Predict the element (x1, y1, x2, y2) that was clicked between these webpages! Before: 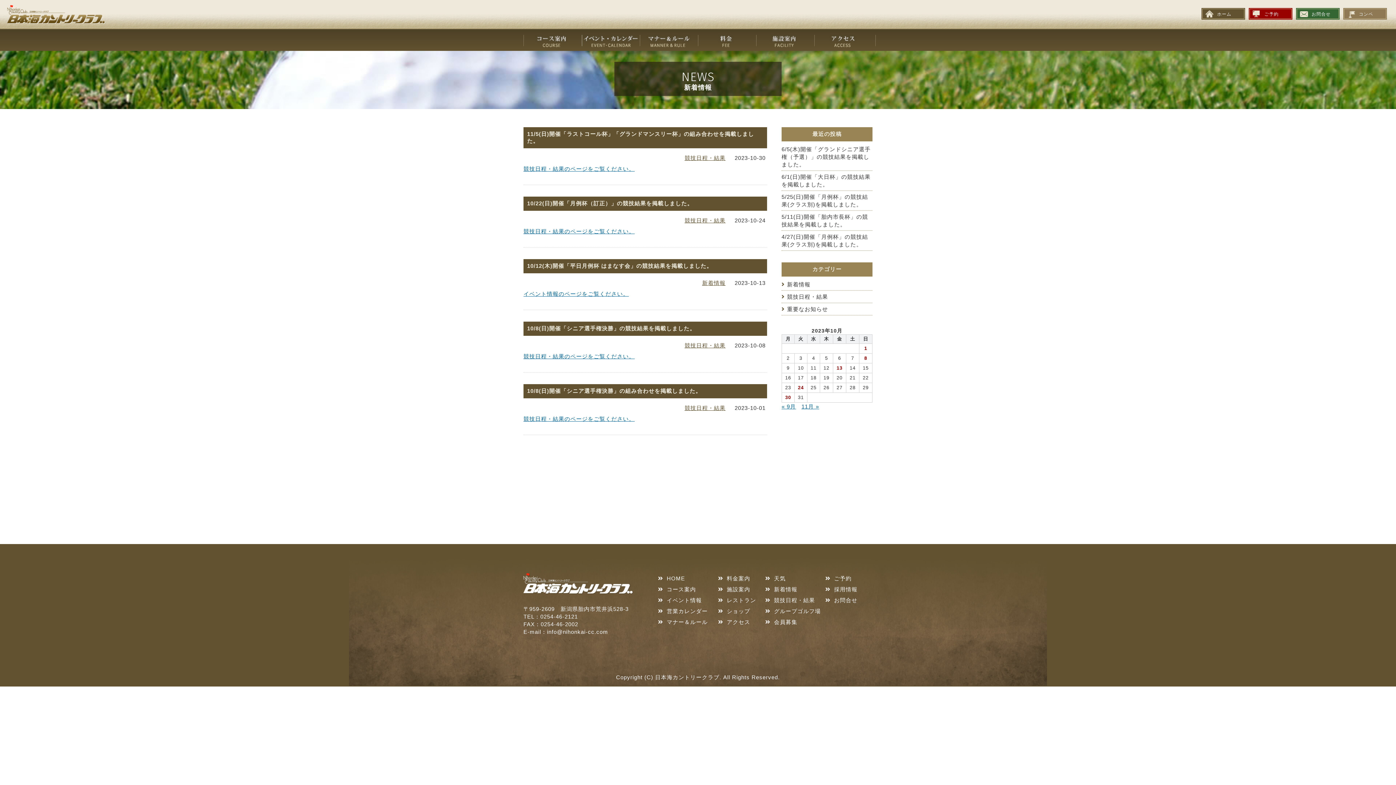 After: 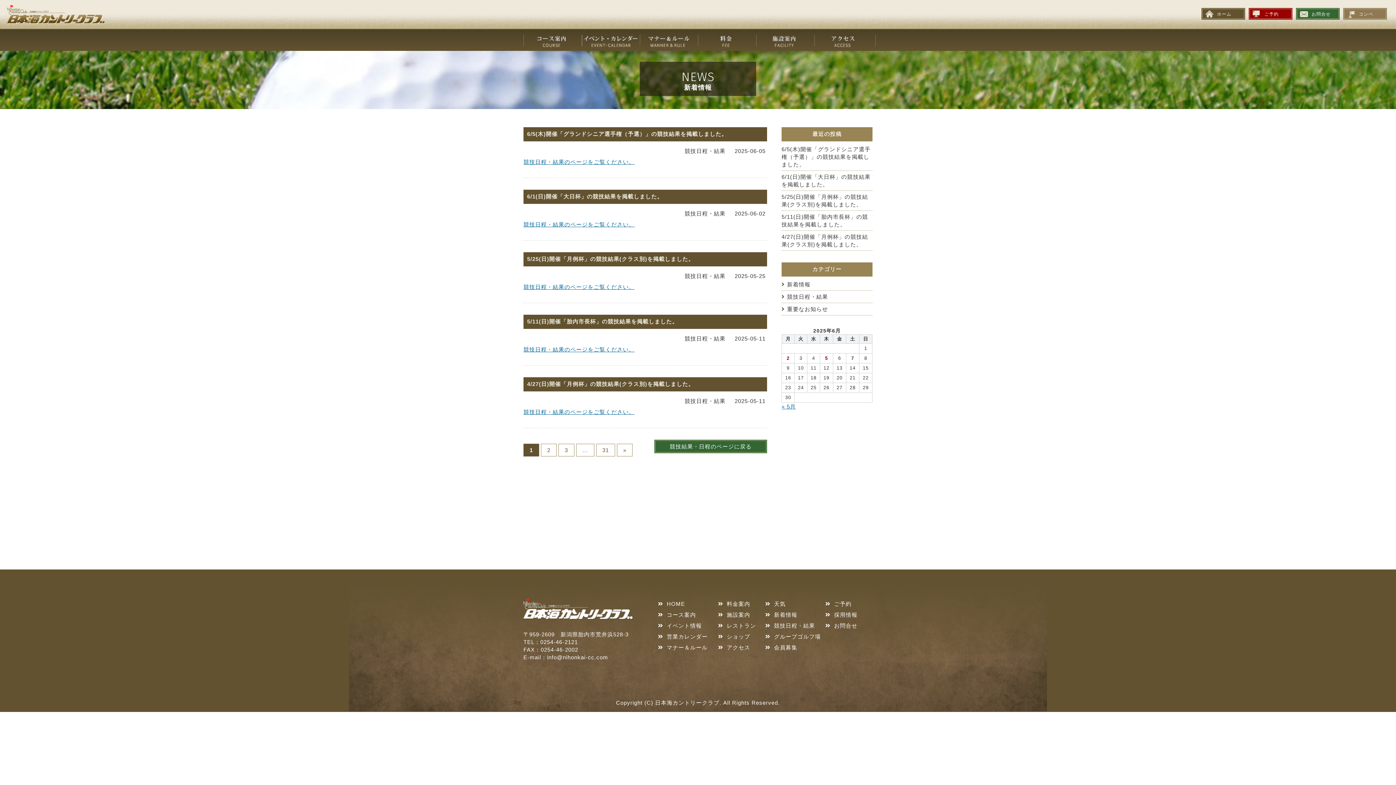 Action: label: 競技日程・結果 bbox: (787, 293, 828, 300)